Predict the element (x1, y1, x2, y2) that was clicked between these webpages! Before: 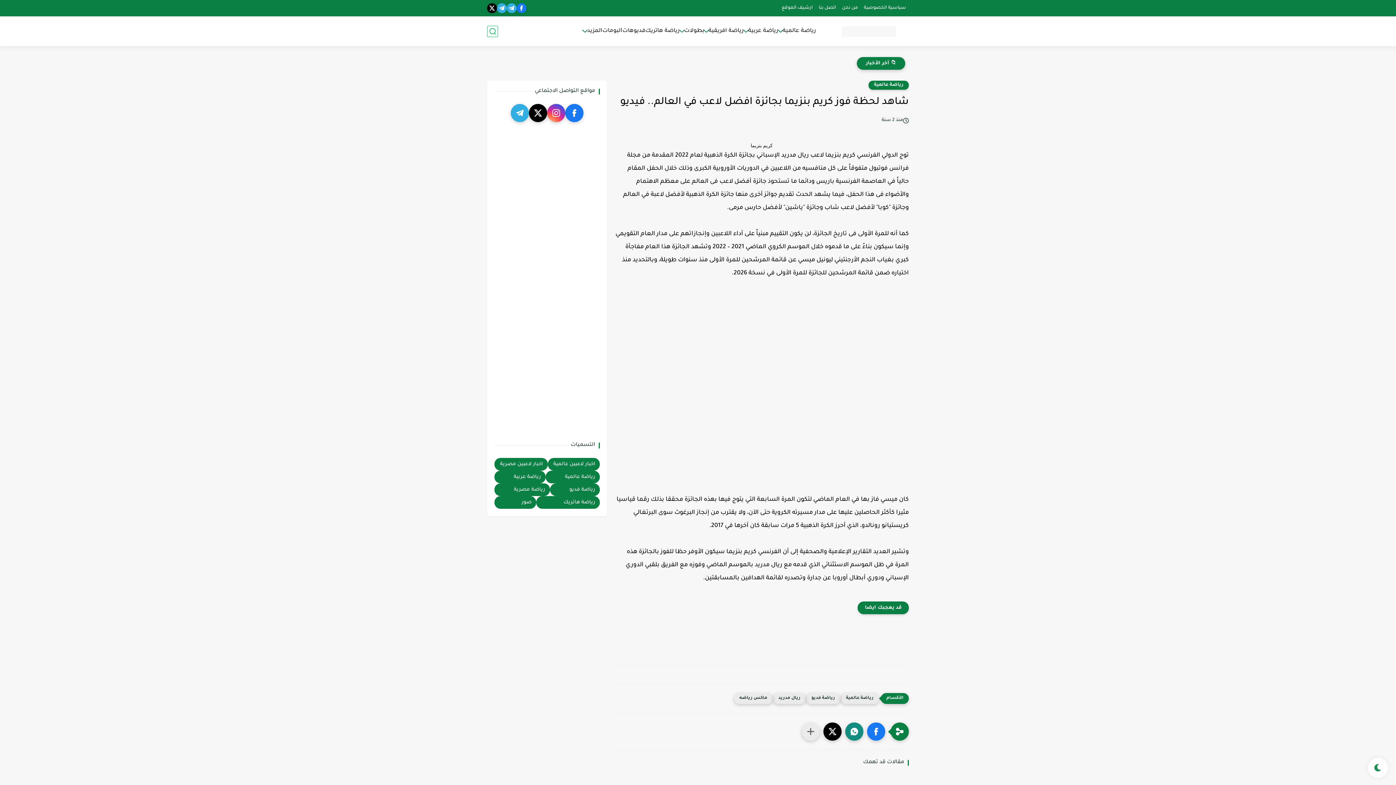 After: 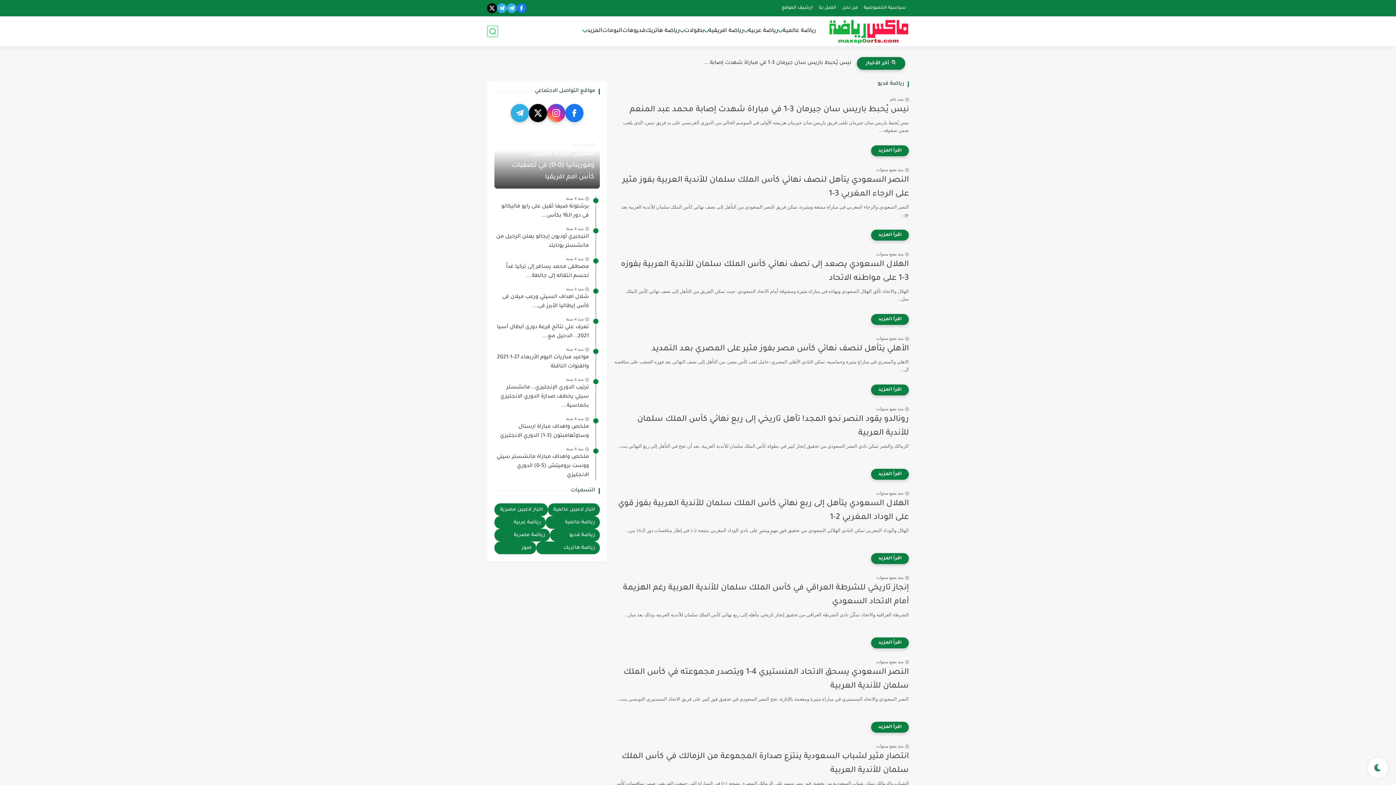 Action: label: رياضة فديو bbox: (806, 693, 840, 704)